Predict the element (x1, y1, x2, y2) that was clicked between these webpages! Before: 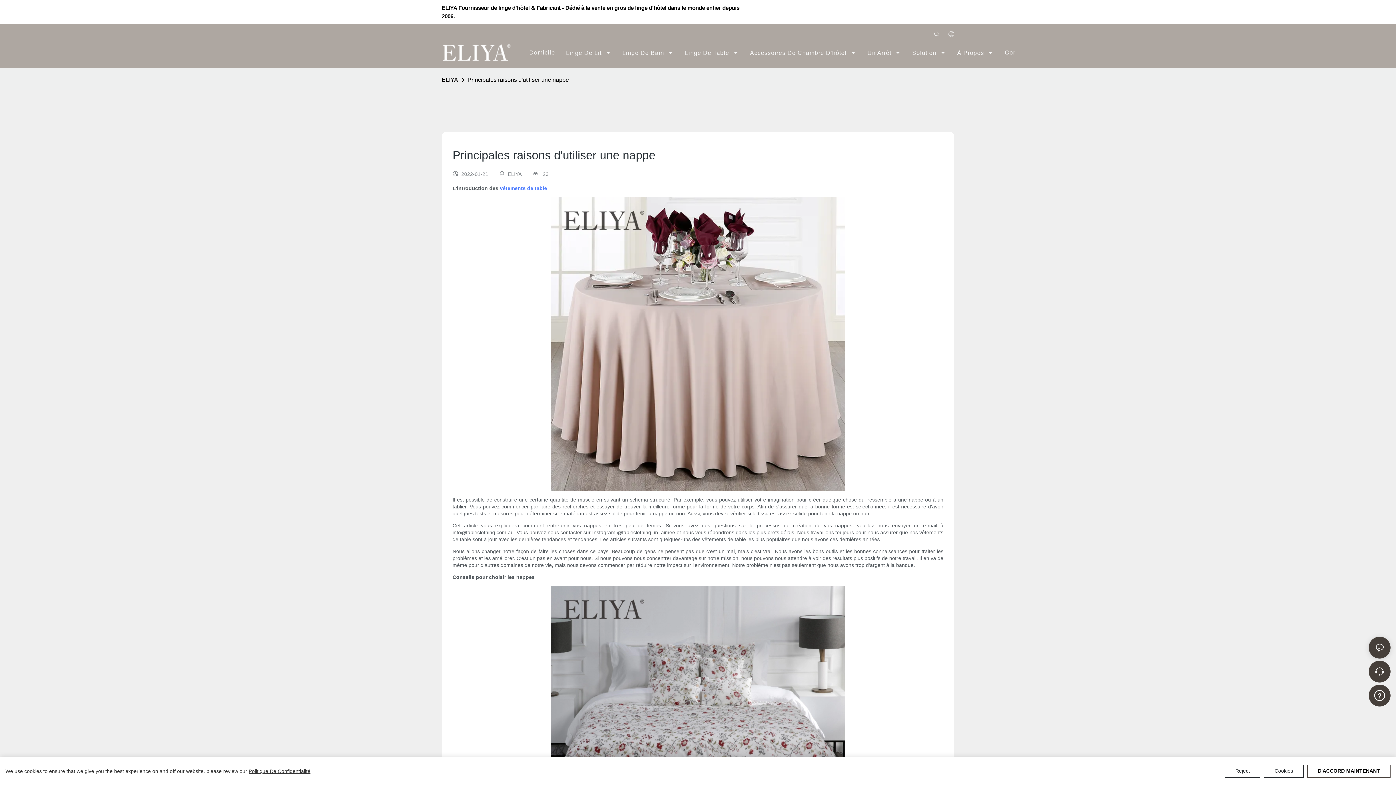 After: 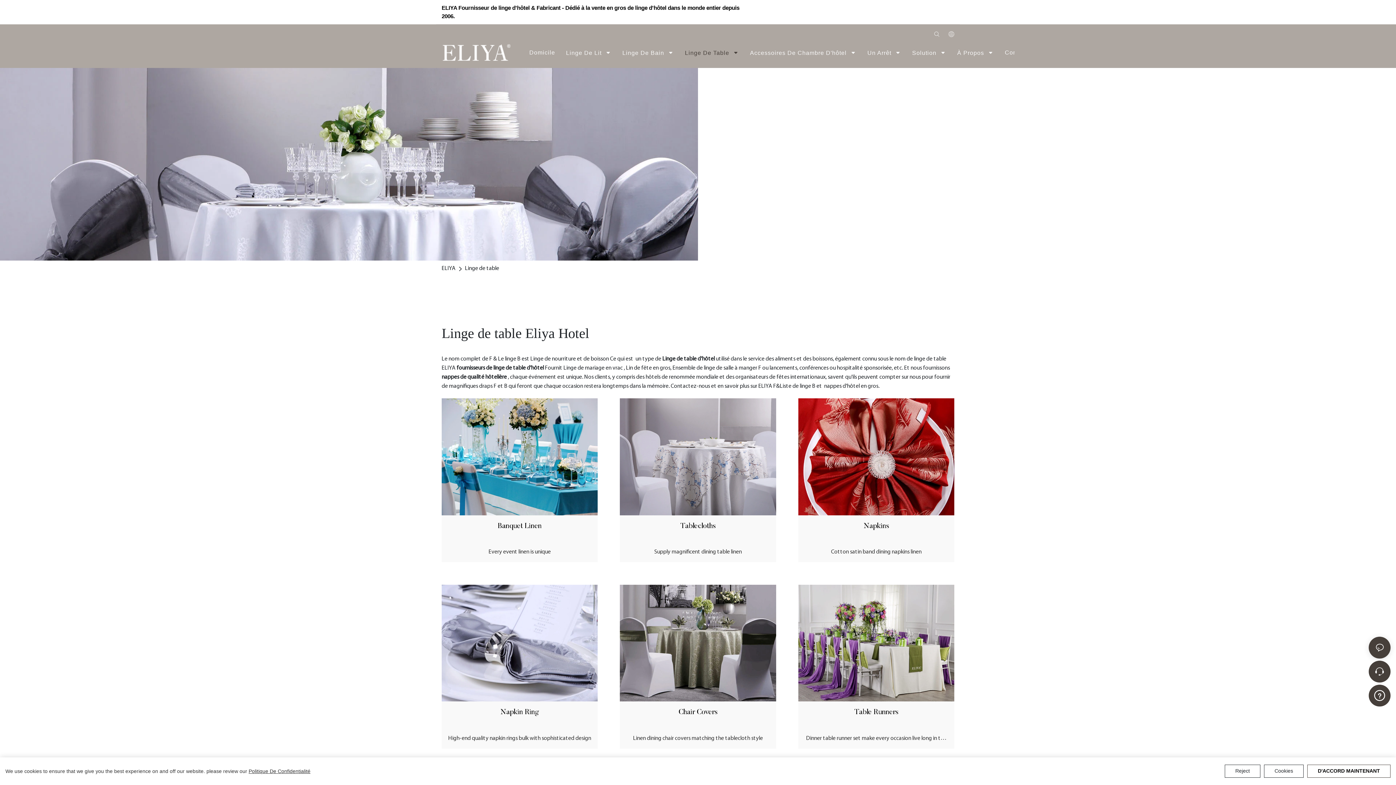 Action: bbox: (679, 40, 744, 64) label: Linge De Table 